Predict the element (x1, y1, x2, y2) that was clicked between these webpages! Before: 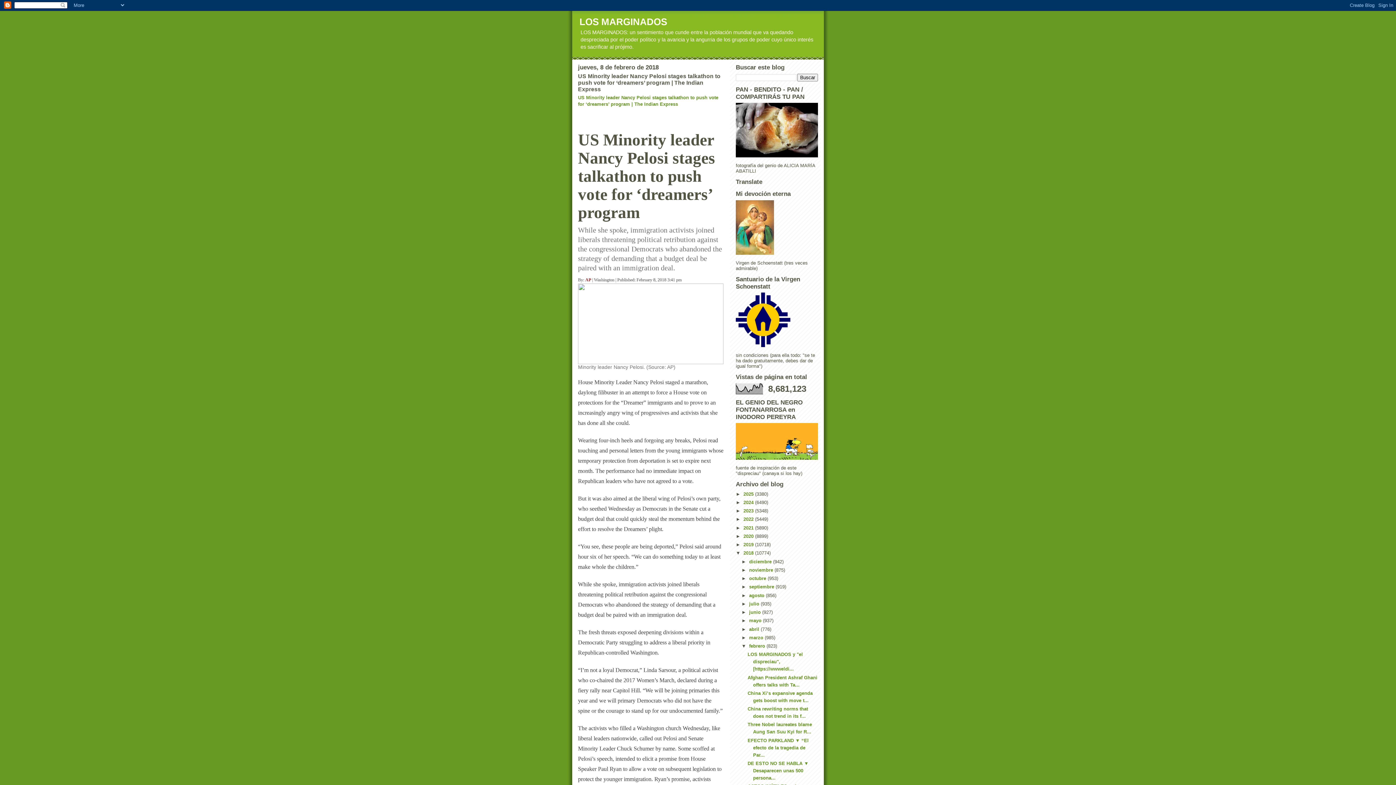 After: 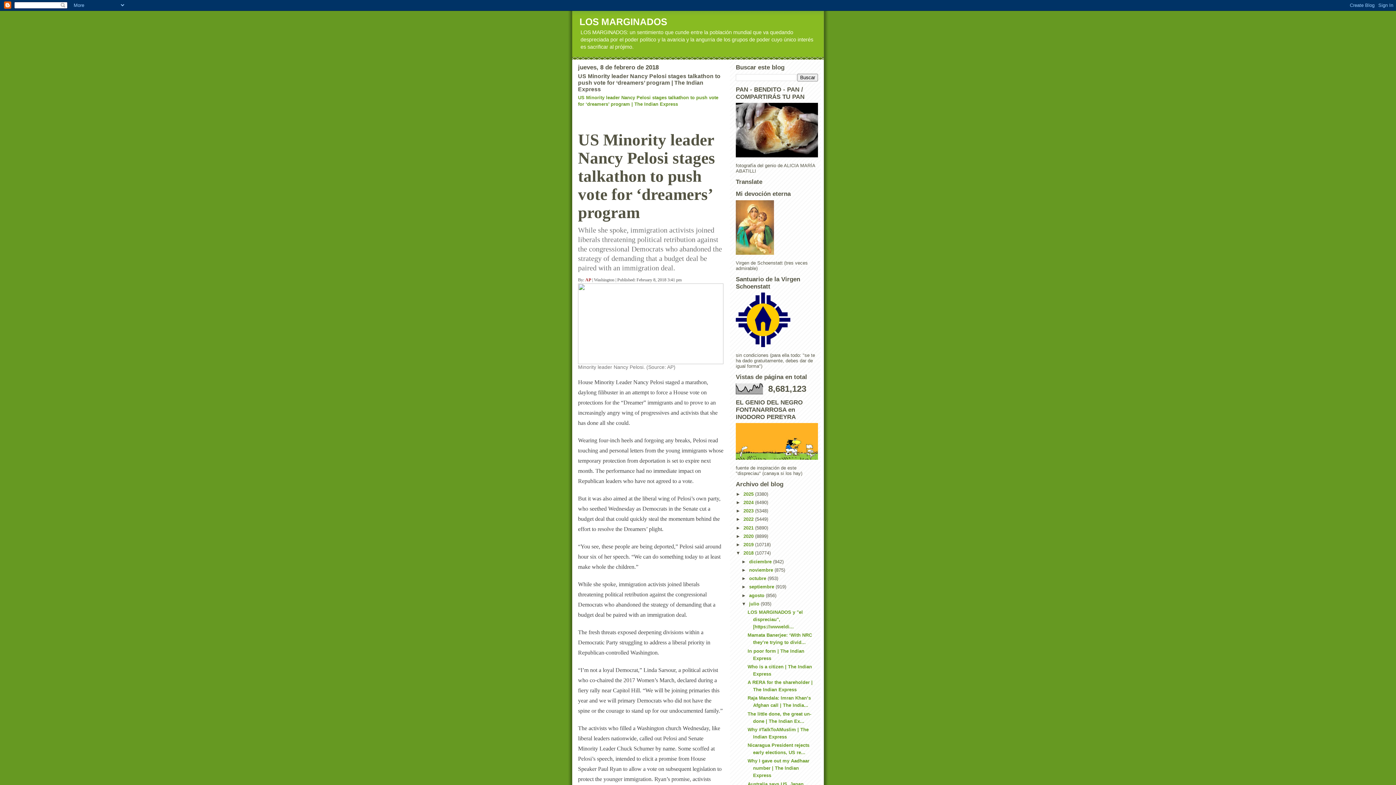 Action: label: ►   bbox: (741, 601, 749, 606)